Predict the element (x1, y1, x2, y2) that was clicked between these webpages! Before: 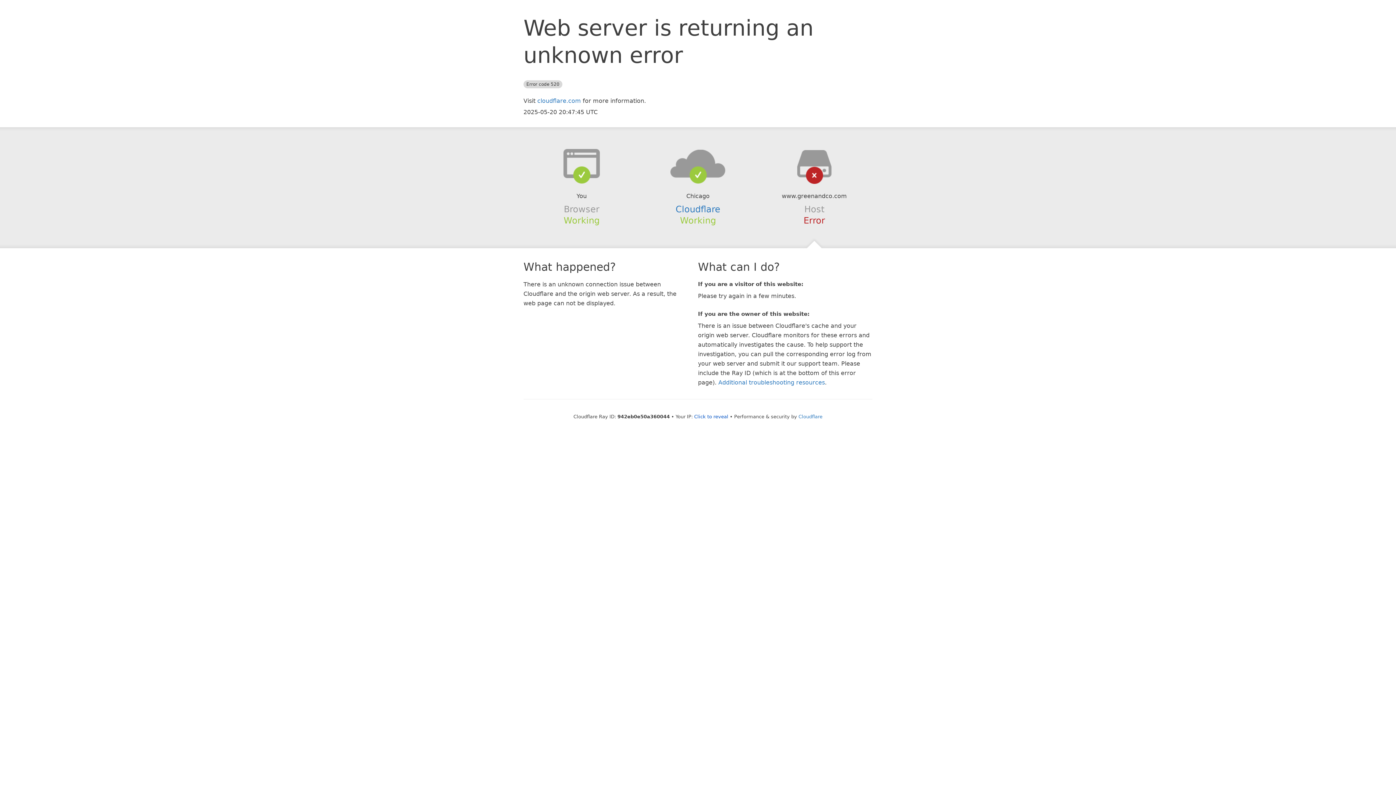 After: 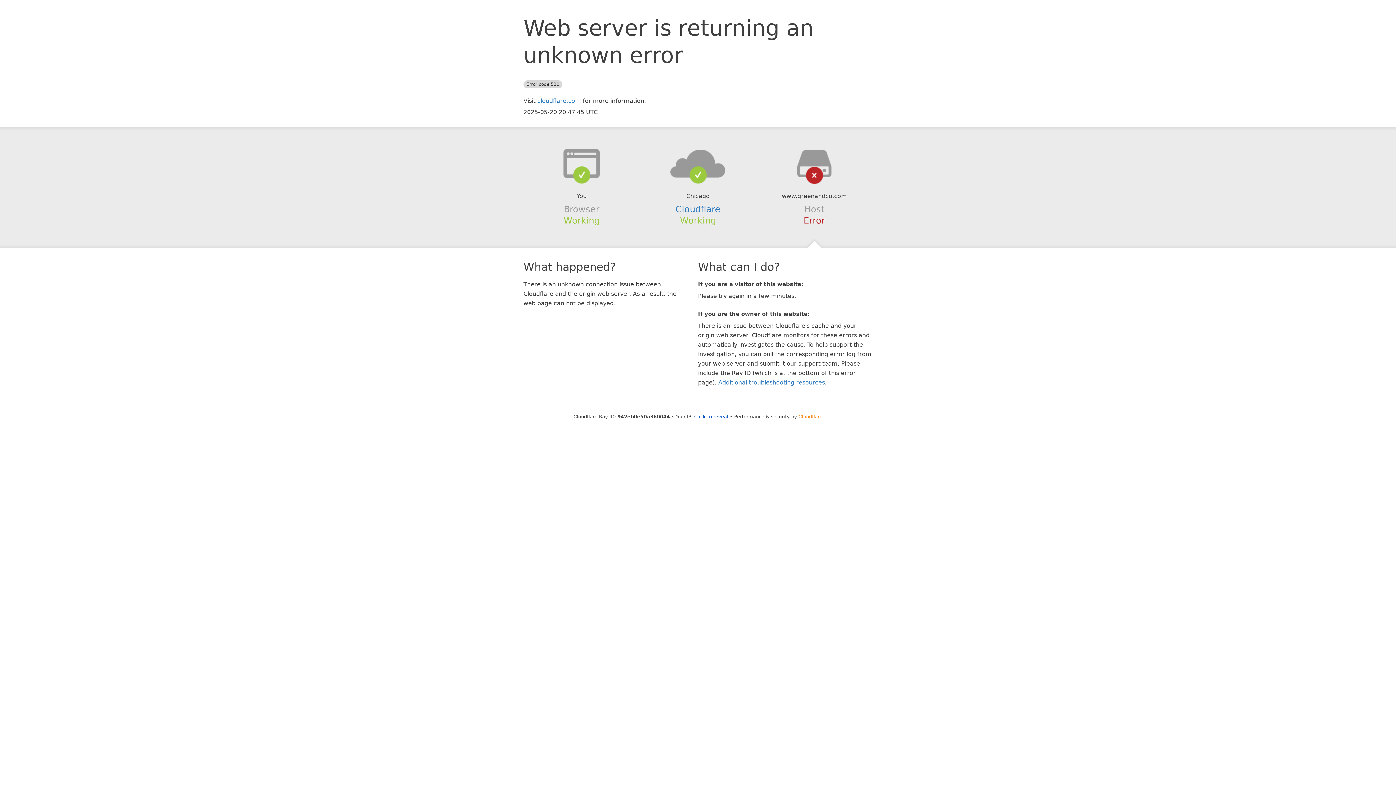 Action: label: Cloudflare bbox: (798, 414, 822, 419)